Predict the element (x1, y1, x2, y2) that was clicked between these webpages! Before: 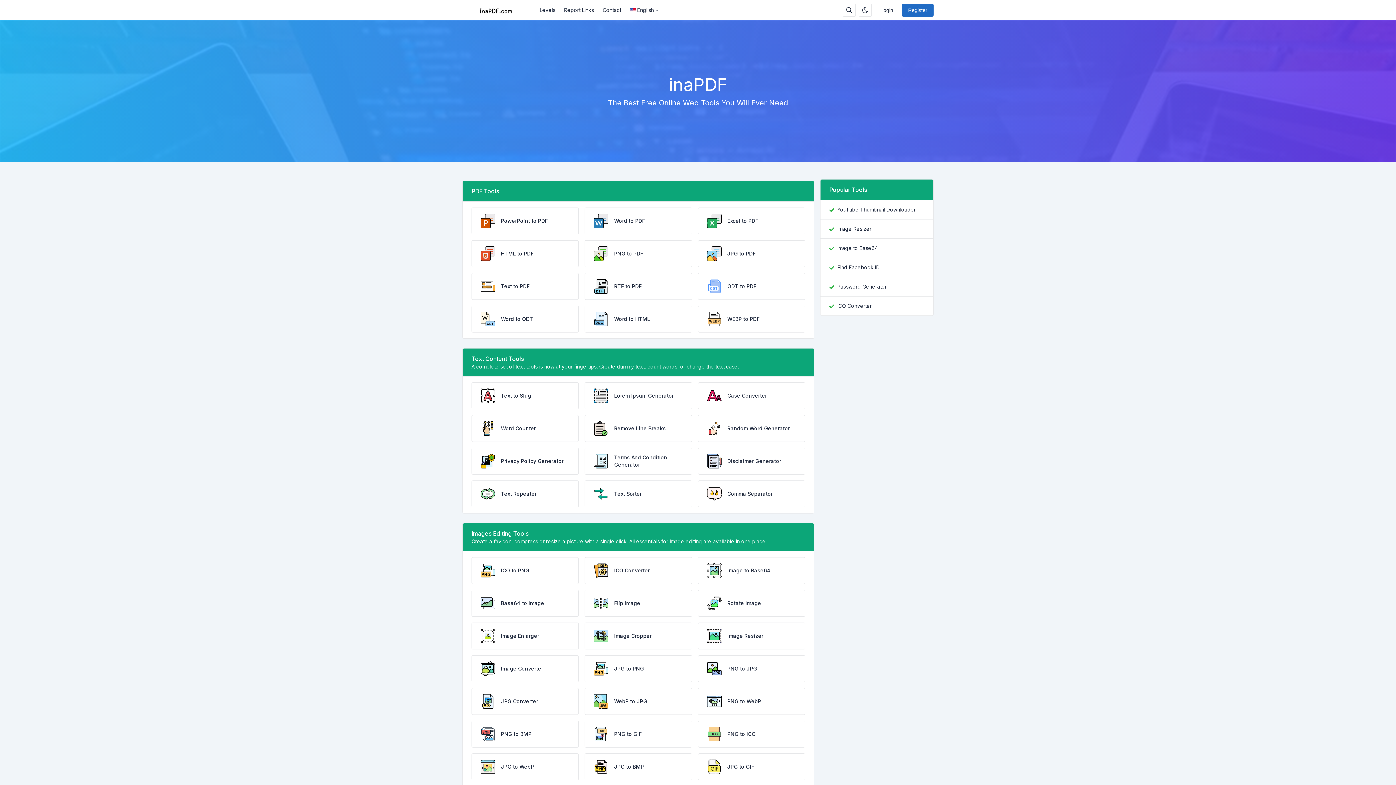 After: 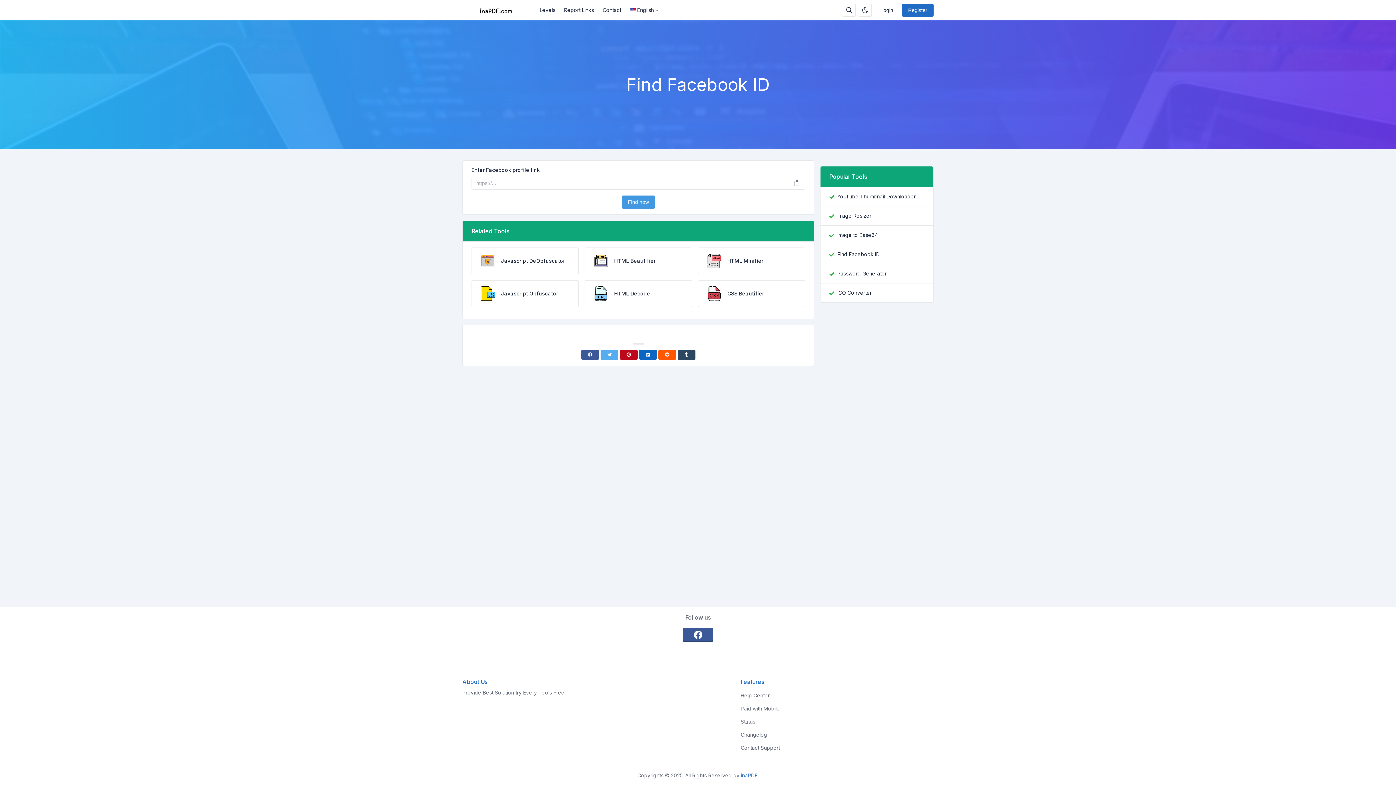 Action: bbox: (837, 264, 880, 271) label: Find Facebook ID